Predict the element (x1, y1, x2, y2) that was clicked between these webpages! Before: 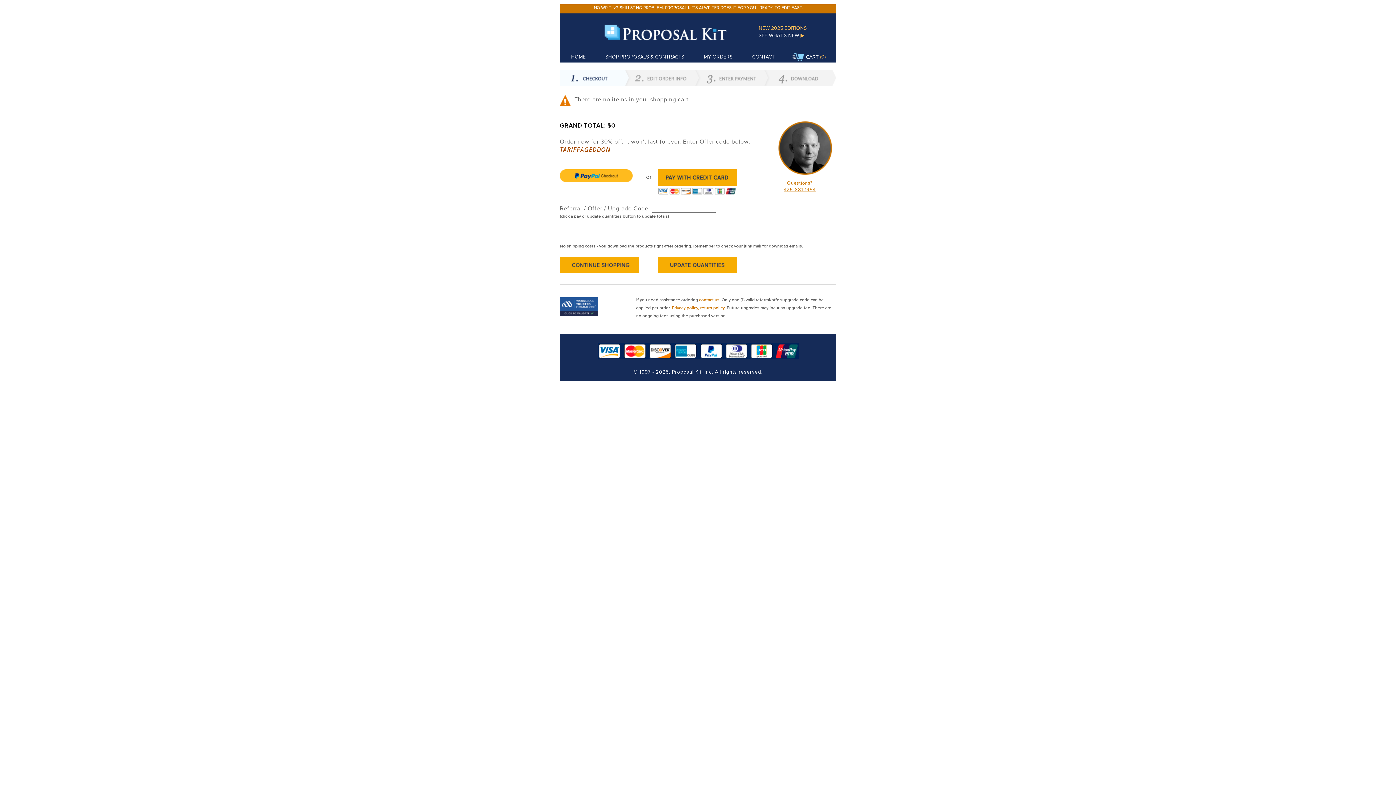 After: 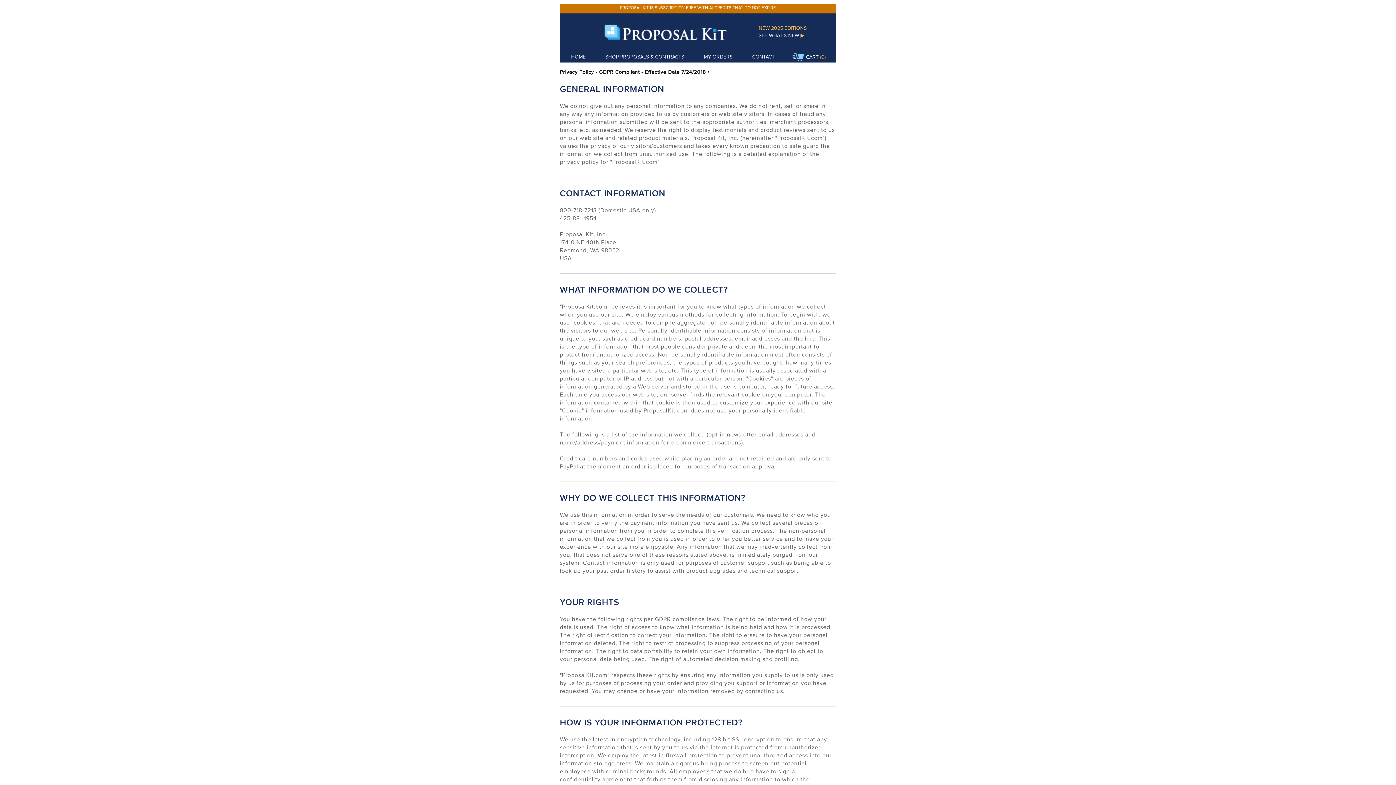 Action: label: Privacy policy, bbox: (672, 304, 699, 310)